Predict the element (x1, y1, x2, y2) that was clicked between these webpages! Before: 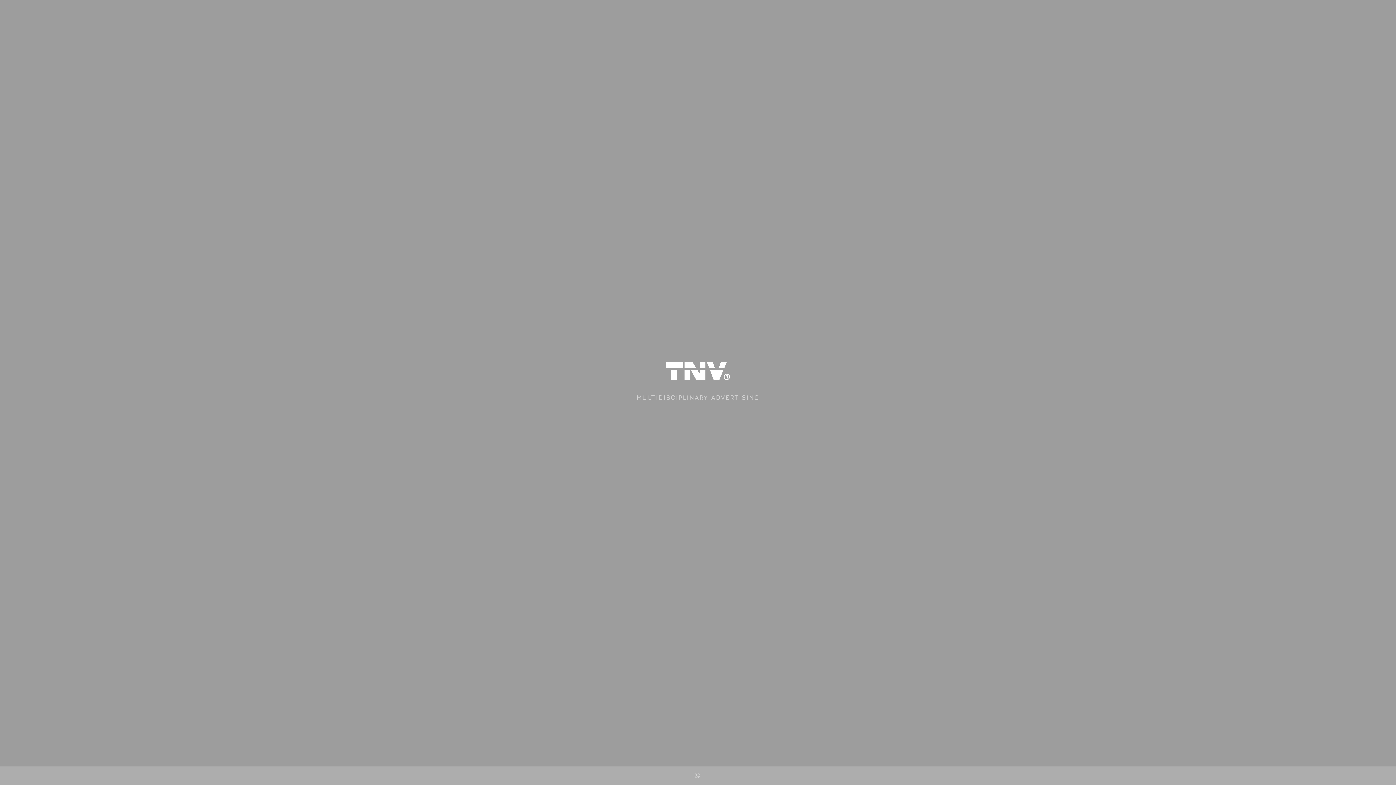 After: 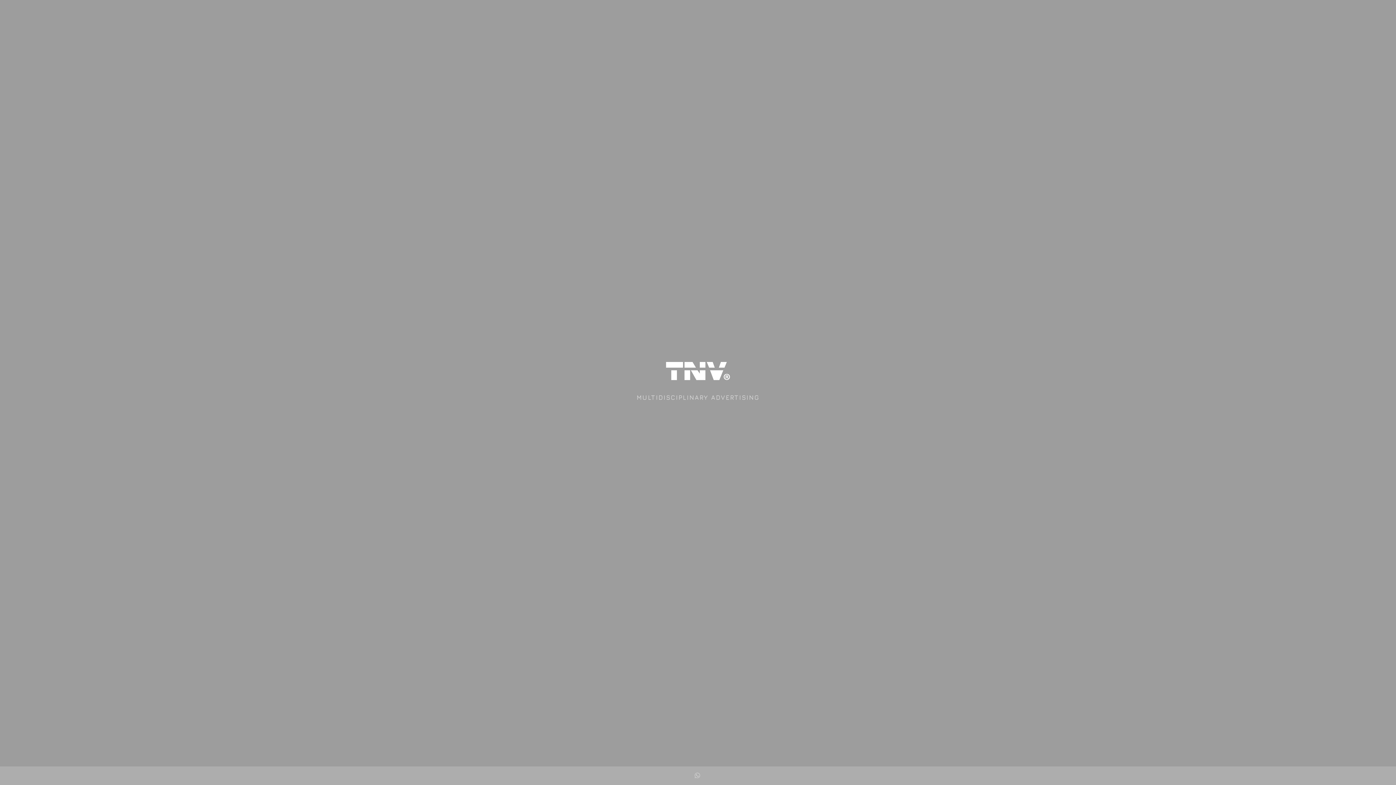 Action: bbox: (690, 766, 705, 785)